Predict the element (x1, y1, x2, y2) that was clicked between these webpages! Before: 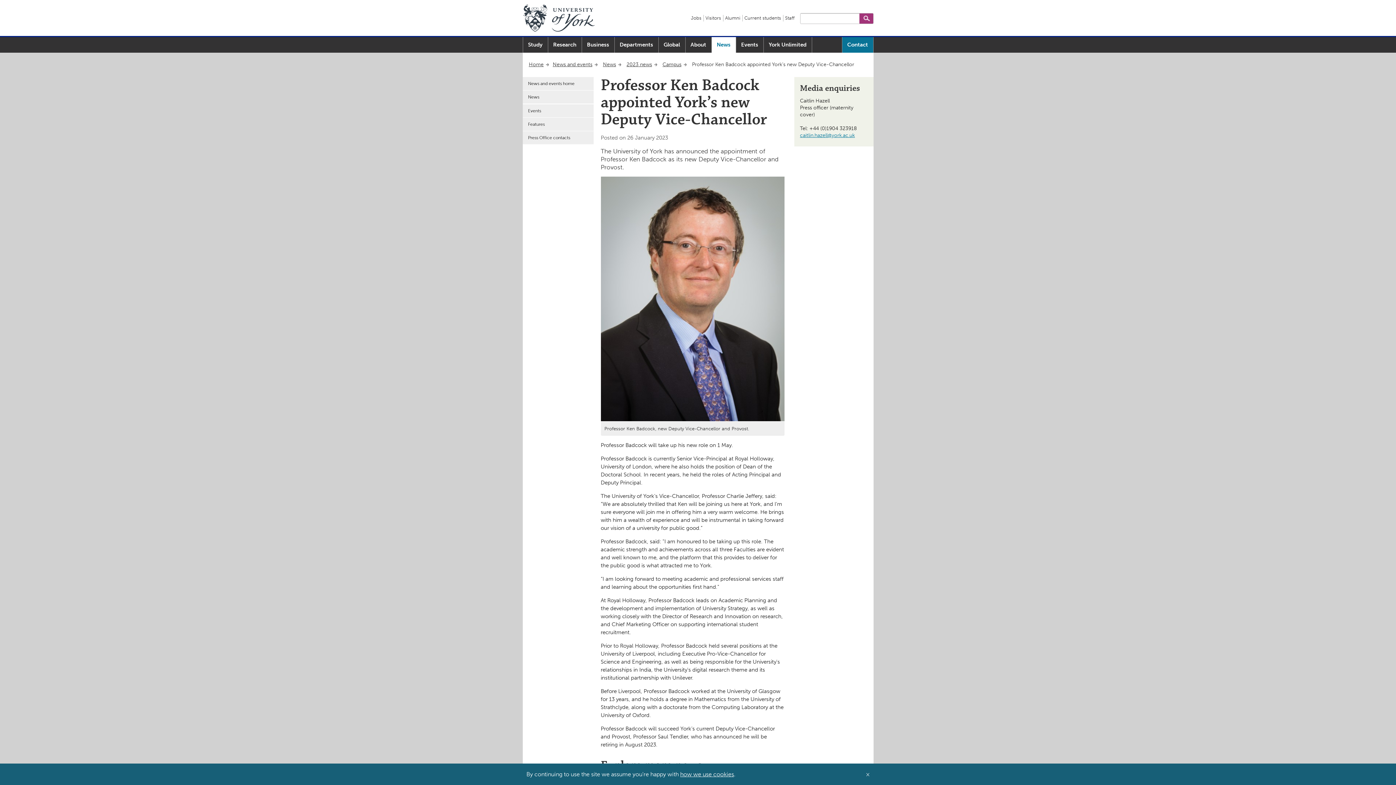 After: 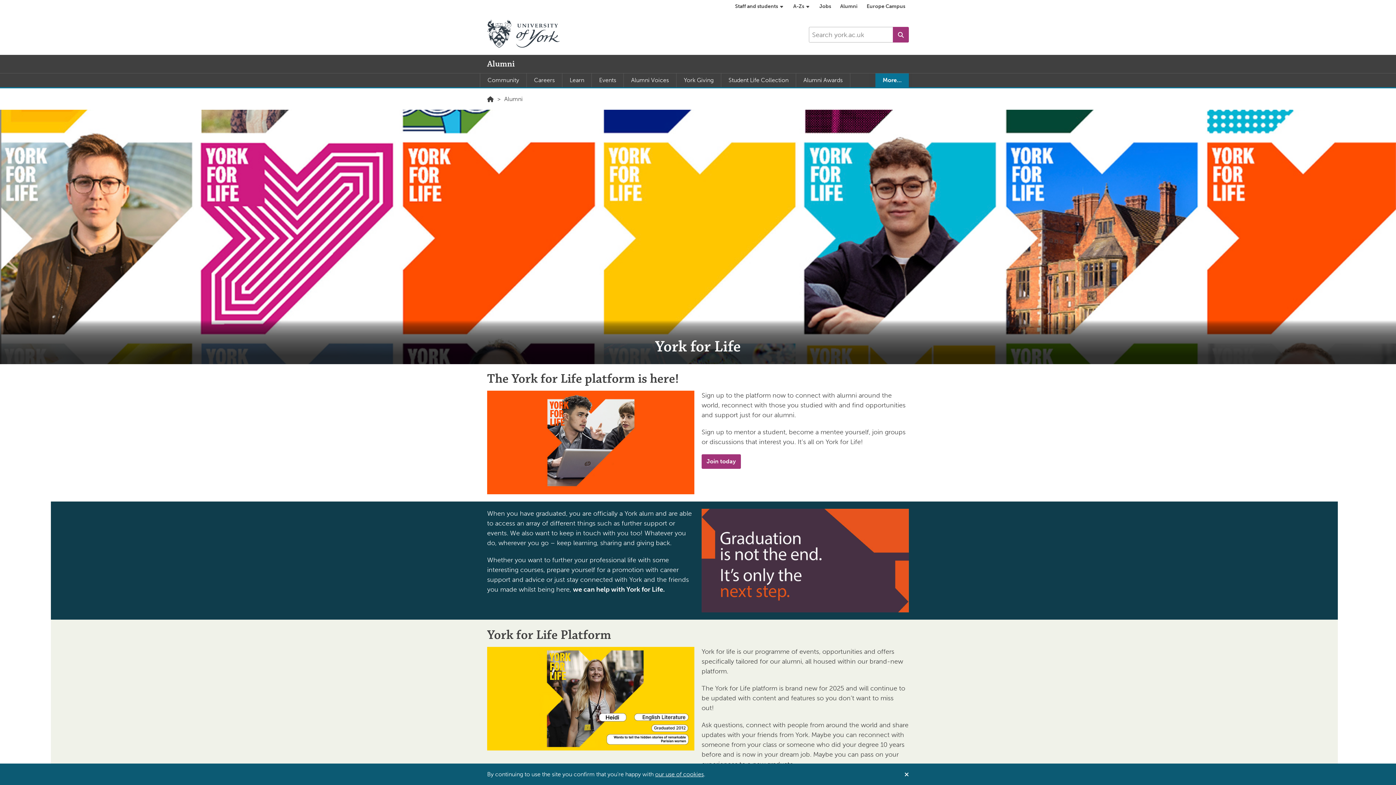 Action: bbox: (725, 15, 740, 20) label: Alumni